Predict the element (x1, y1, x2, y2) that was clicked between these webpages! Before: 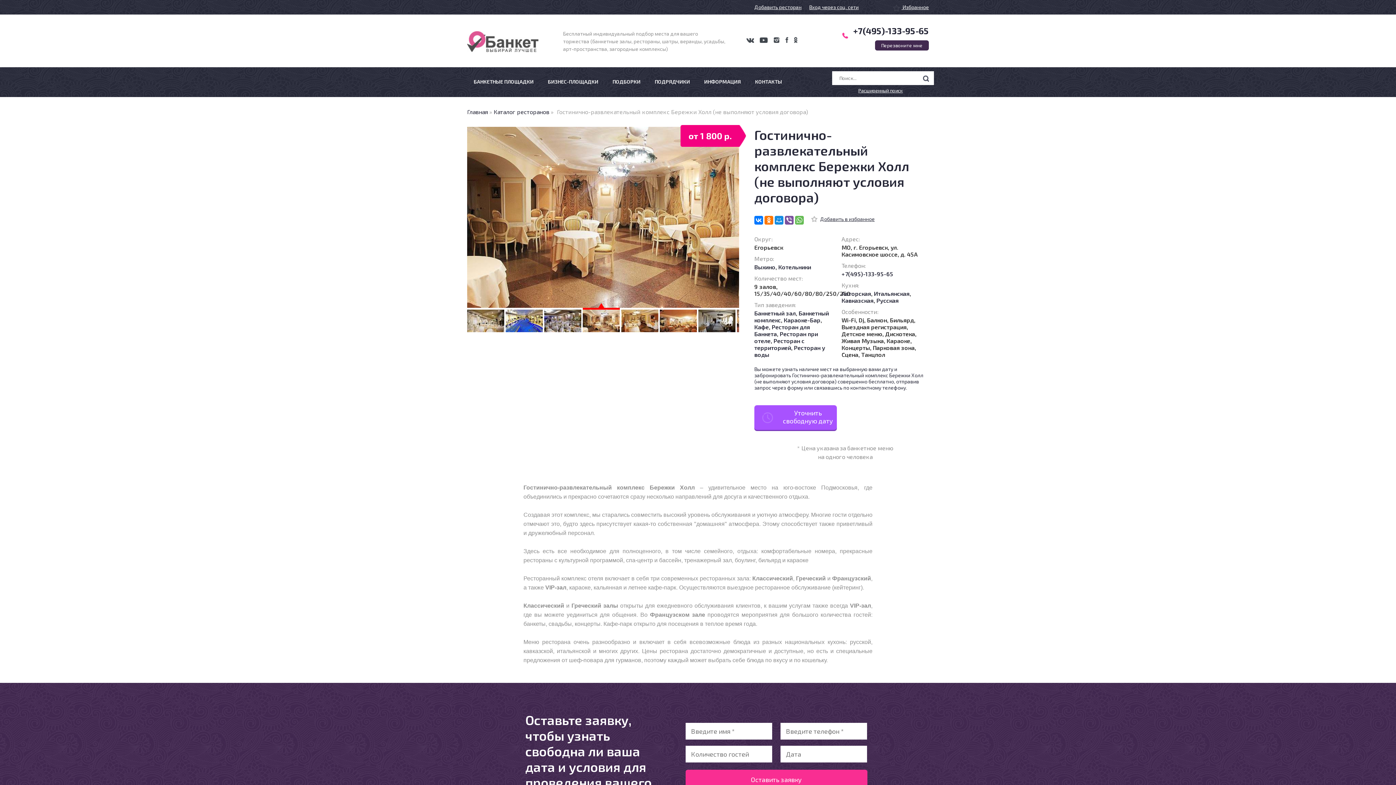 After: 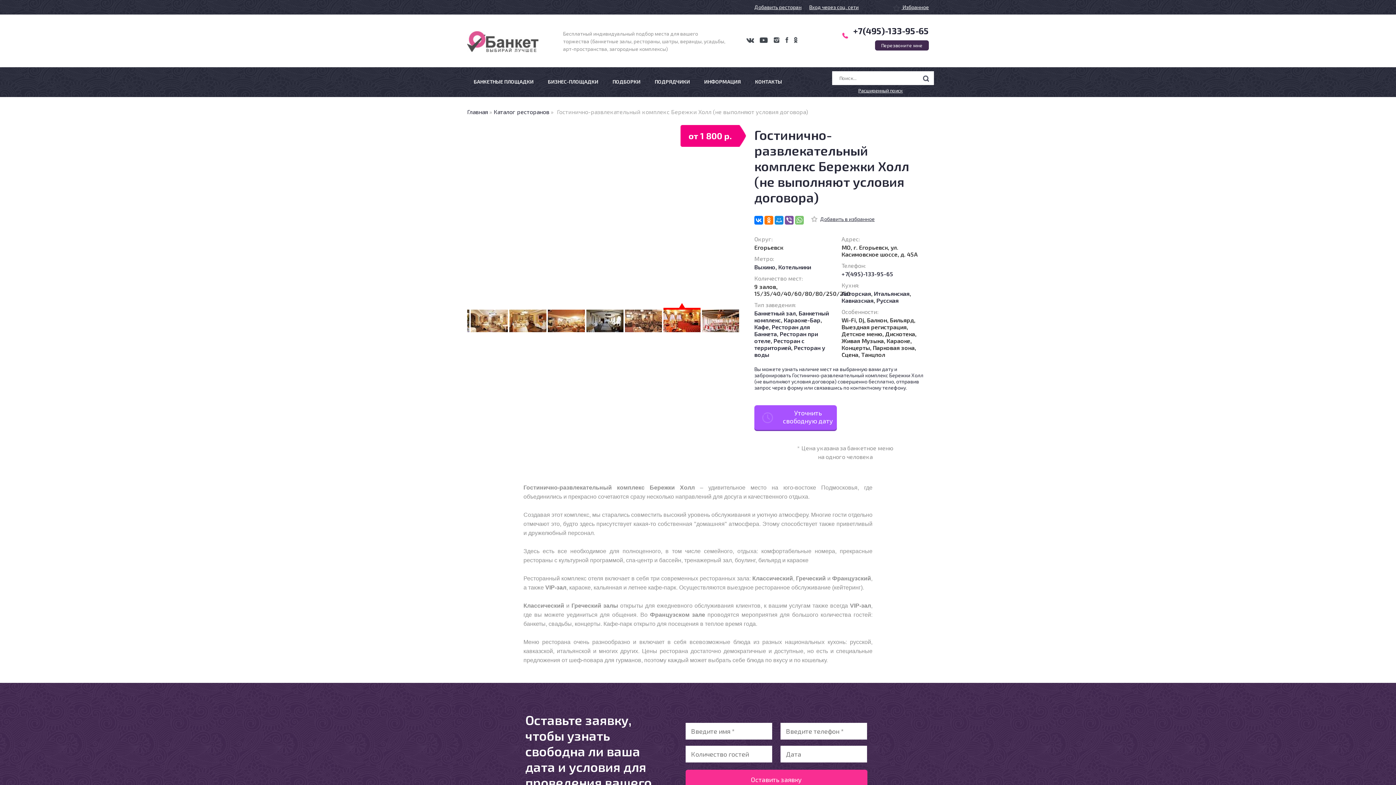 Action: bbox: (795, 216, 804, 224)